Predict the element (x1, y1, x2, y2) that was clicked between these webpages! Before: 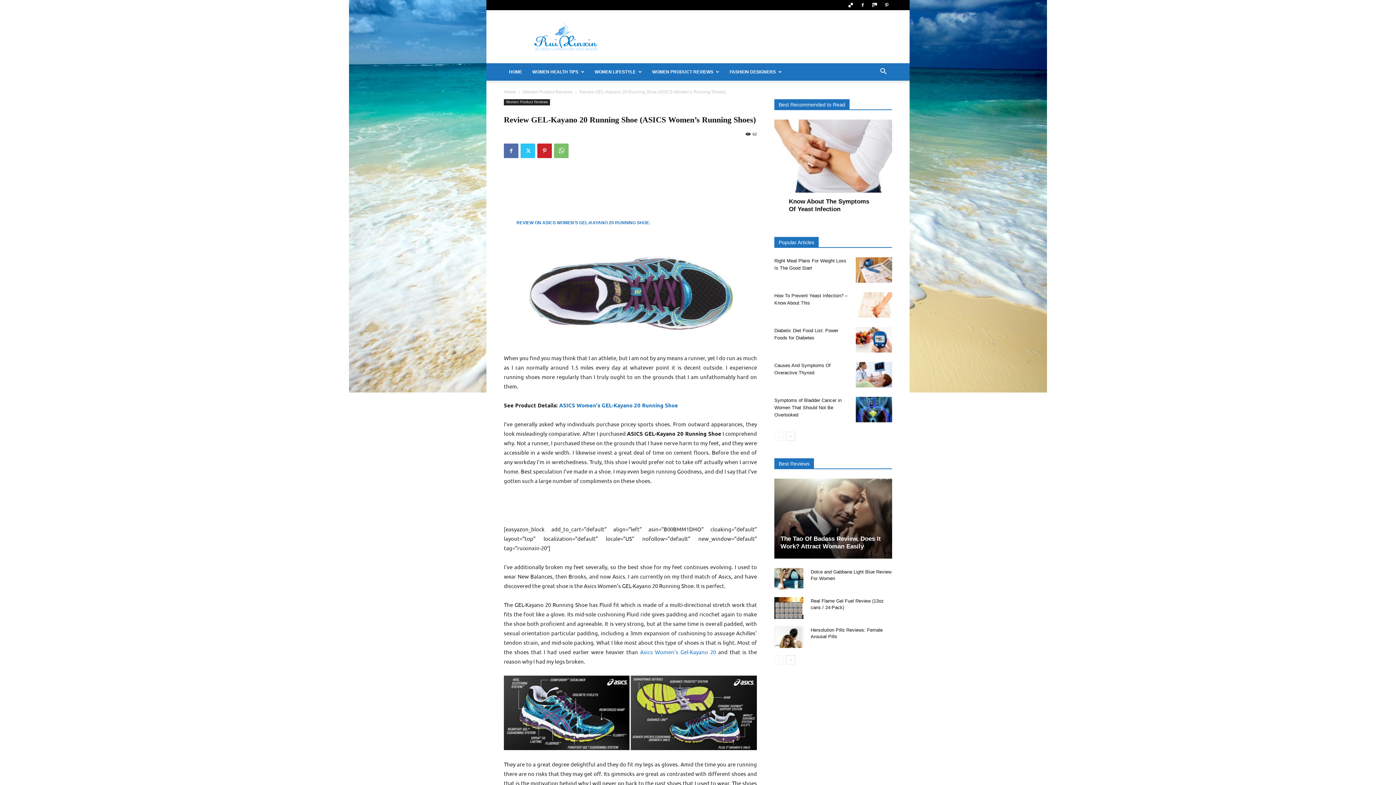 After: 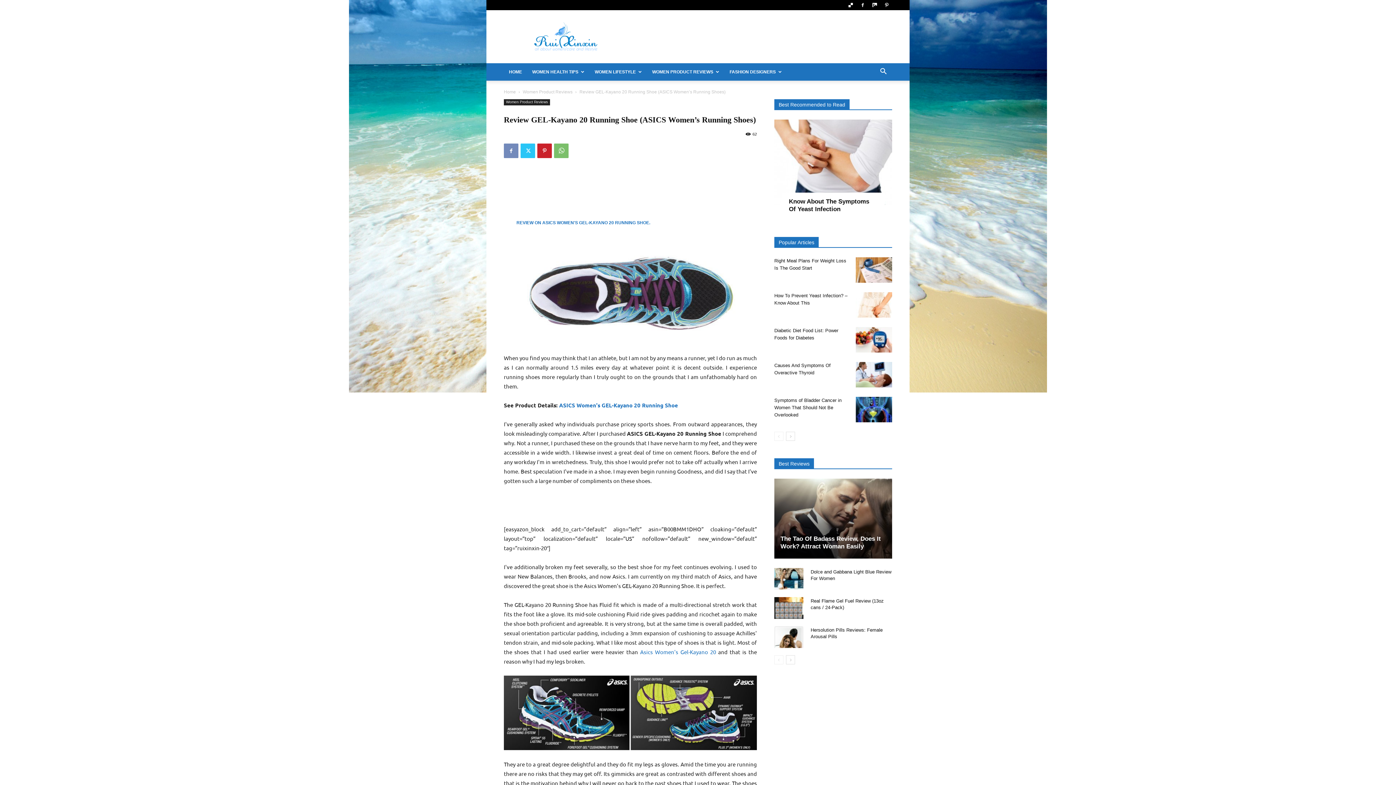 Action: bbox: (504, 143, 518, 158)